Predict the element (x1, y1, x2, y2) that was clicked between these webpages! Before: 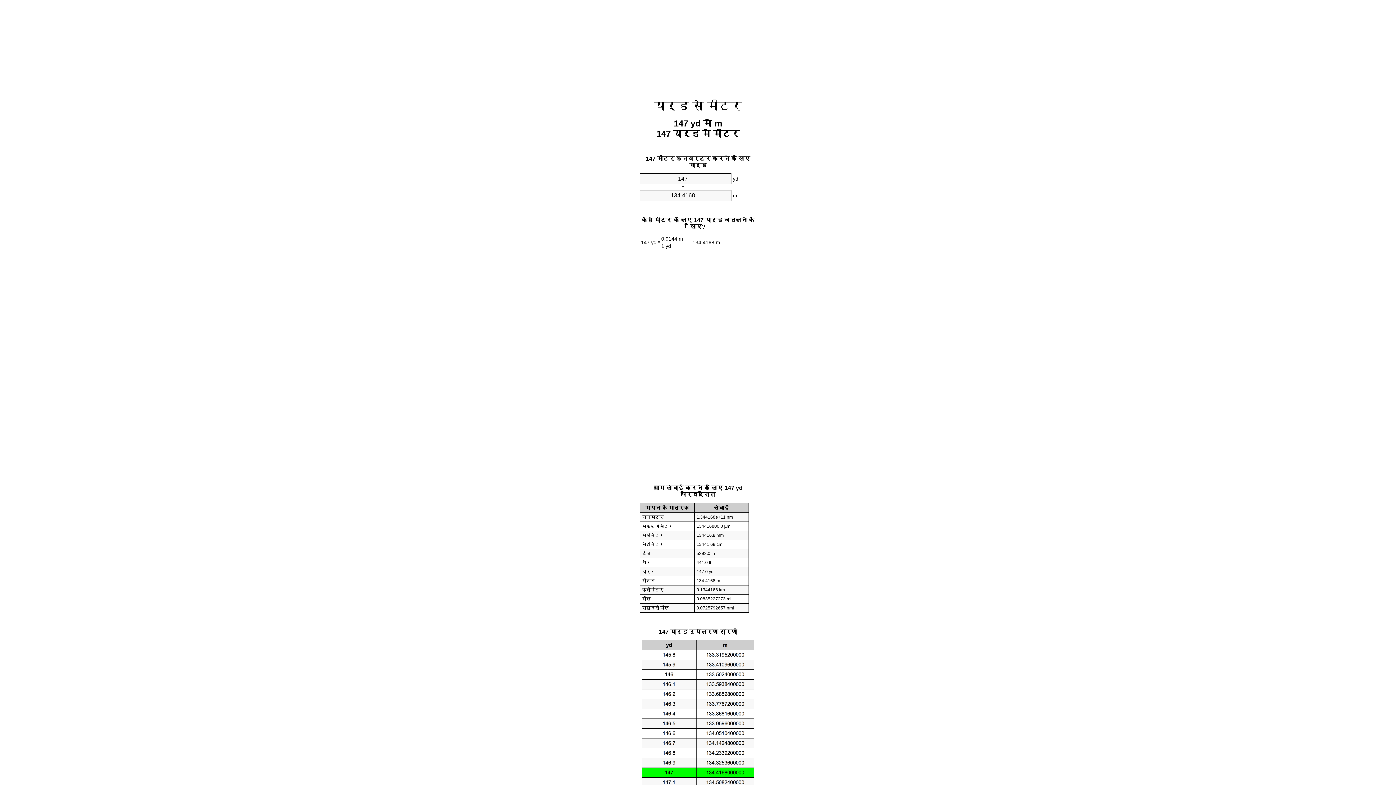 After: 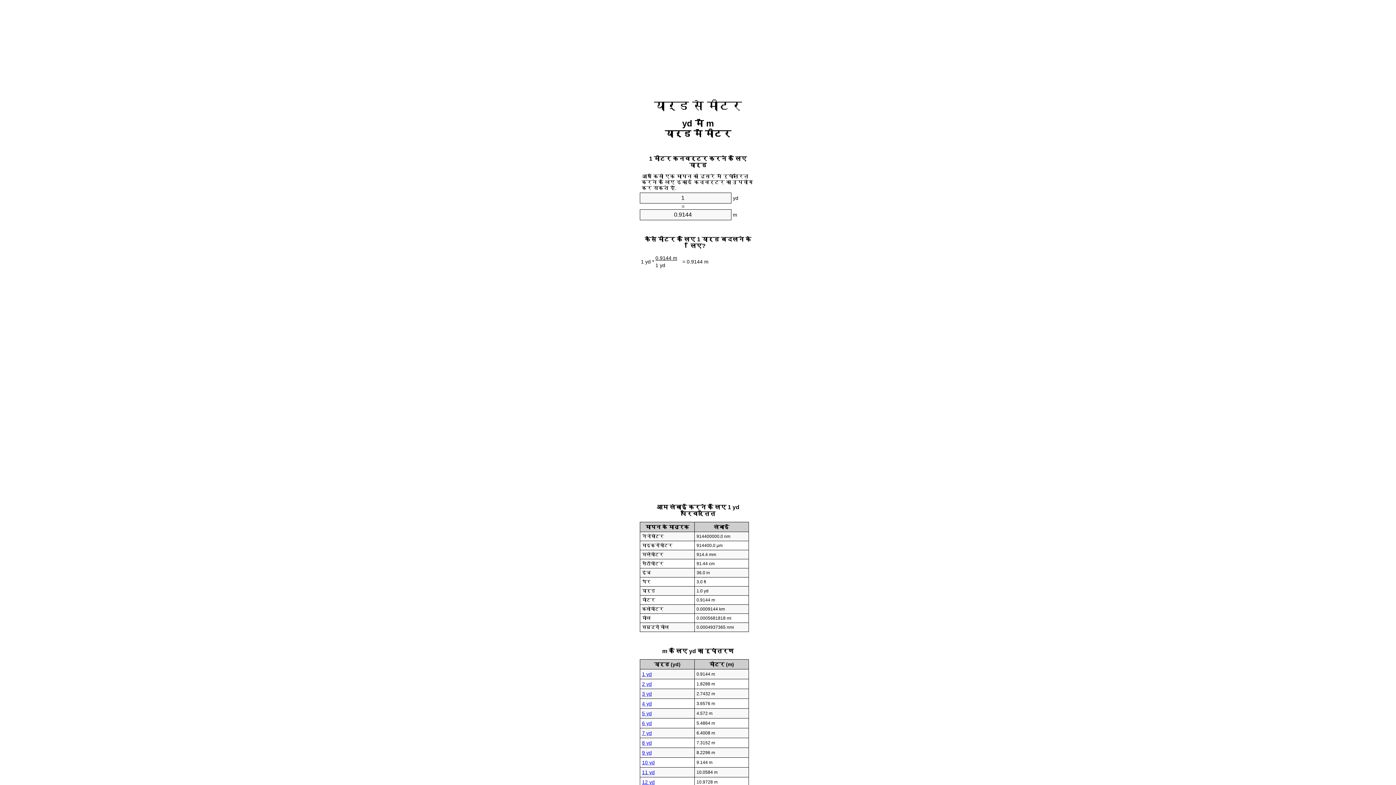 Action: label: यार्ड से मीटर bbox: (654, 99, 742, 112)